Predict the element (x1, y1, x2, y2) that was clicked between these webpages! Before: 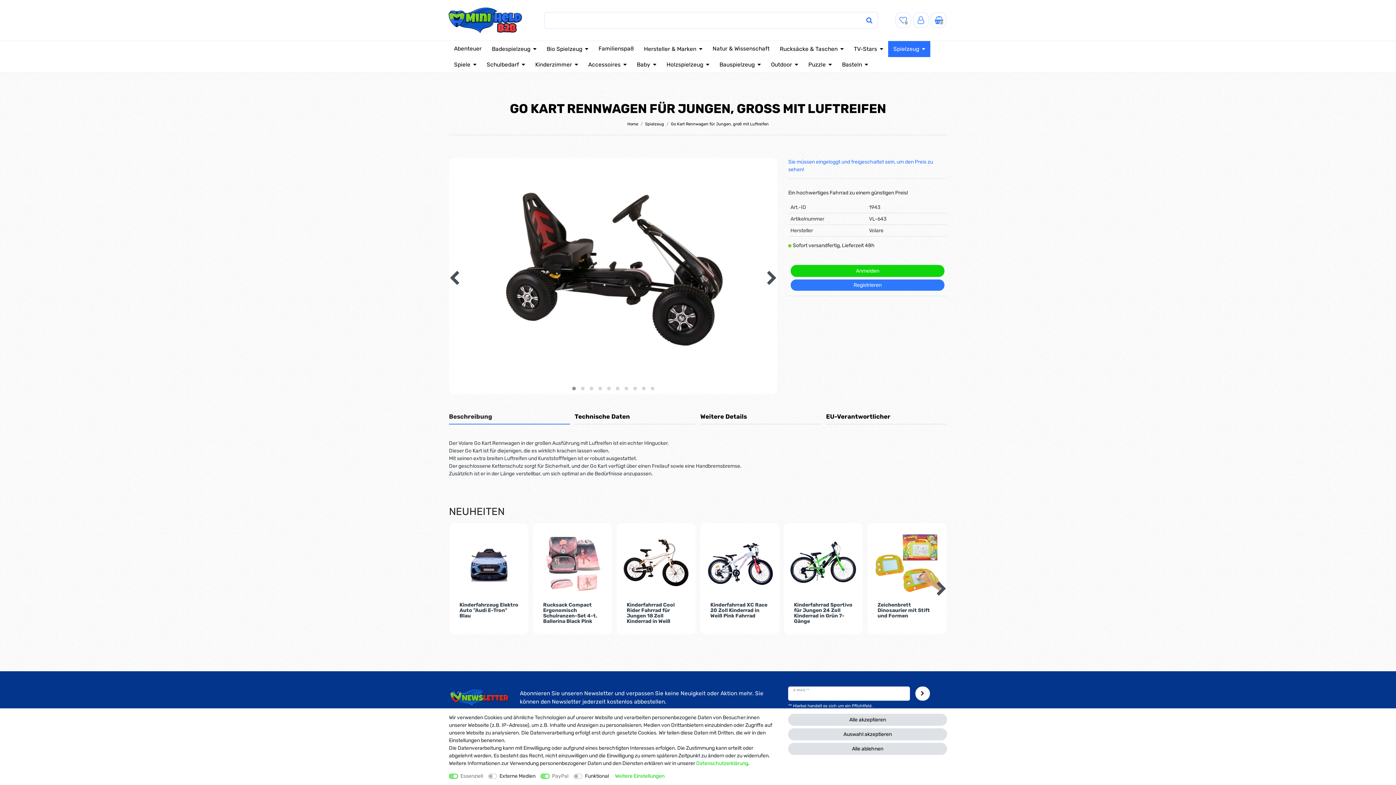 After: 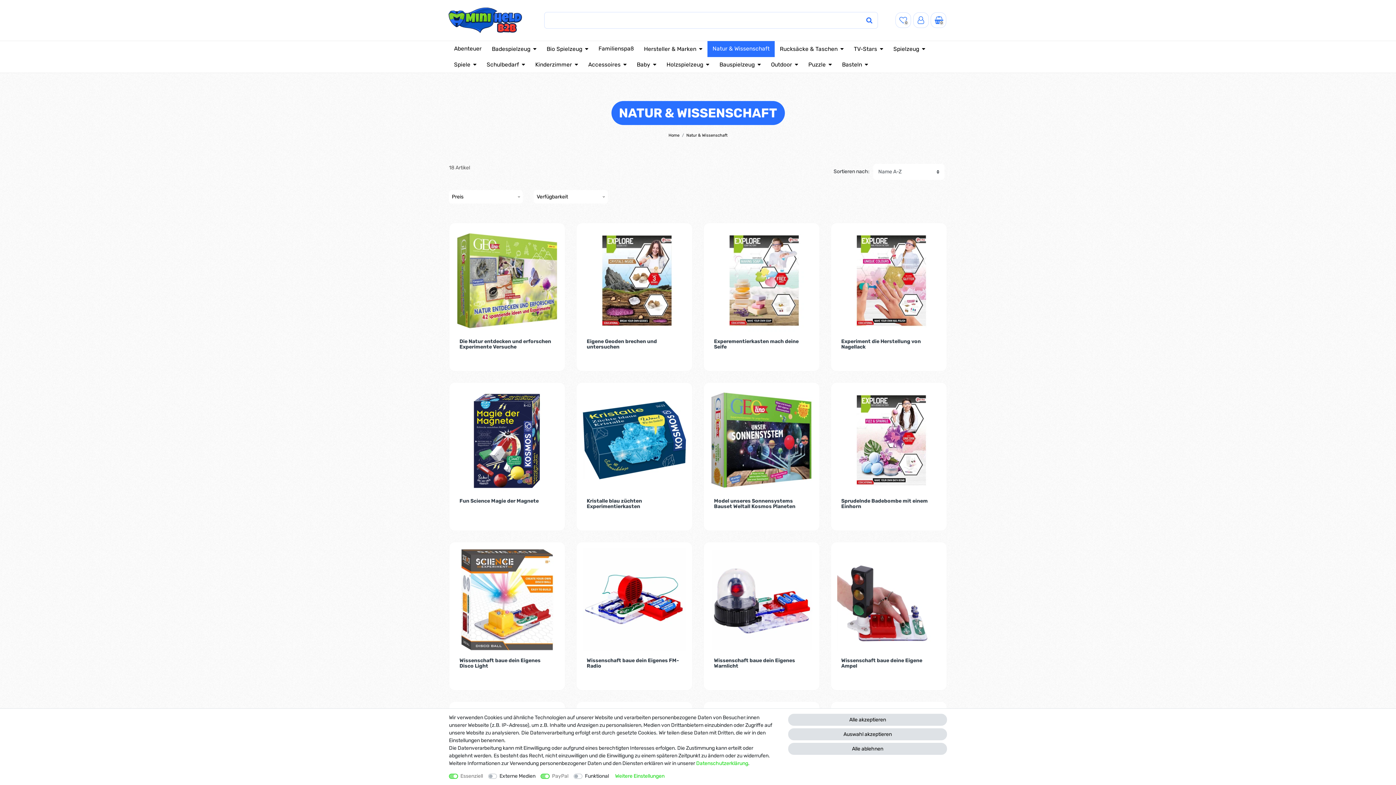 Action: bbox: (707, 41, 774, 56) label: Natur & Wissenschaft